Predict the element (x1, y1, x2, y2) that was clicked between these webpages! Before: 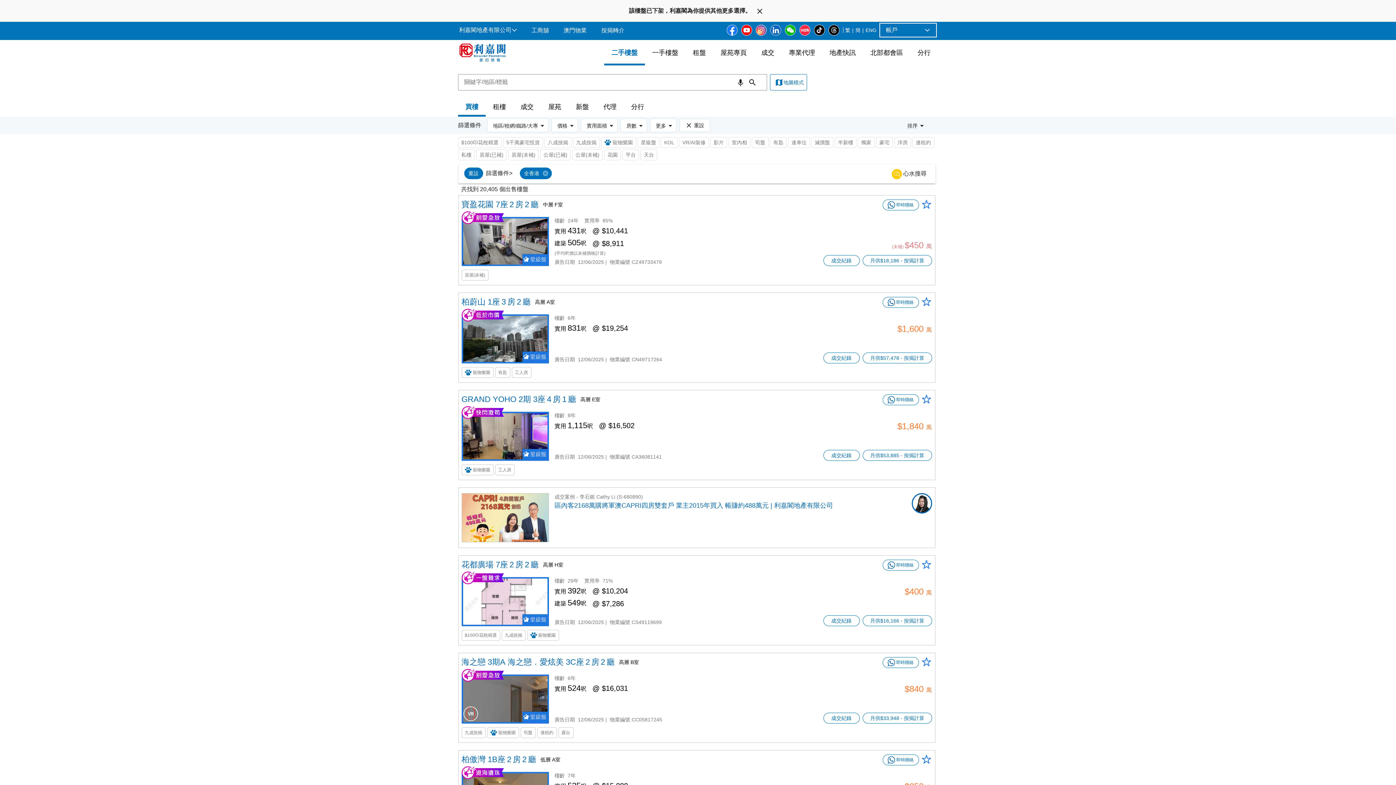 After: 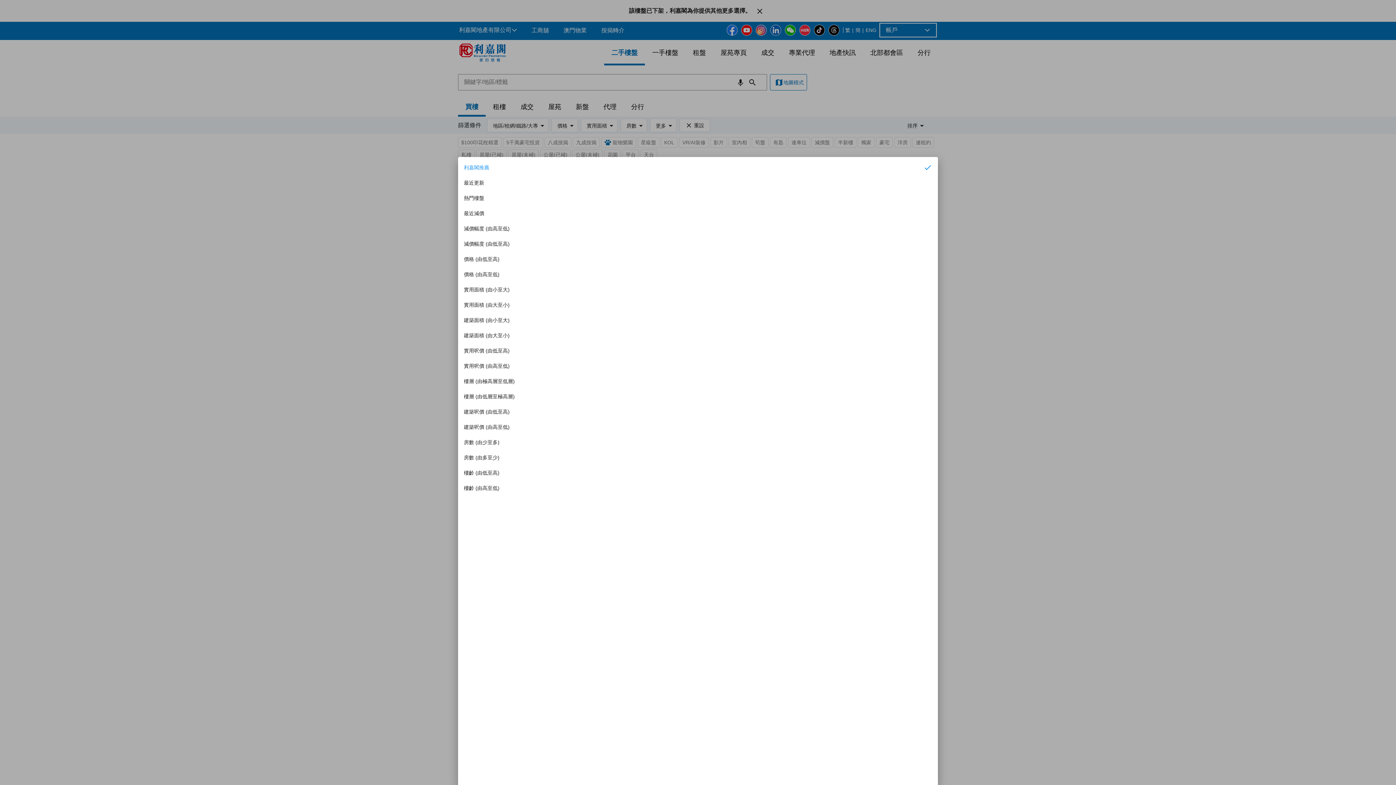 Action: label: 排序arrow_drop_down bbox: (901, 118, 932, 132)